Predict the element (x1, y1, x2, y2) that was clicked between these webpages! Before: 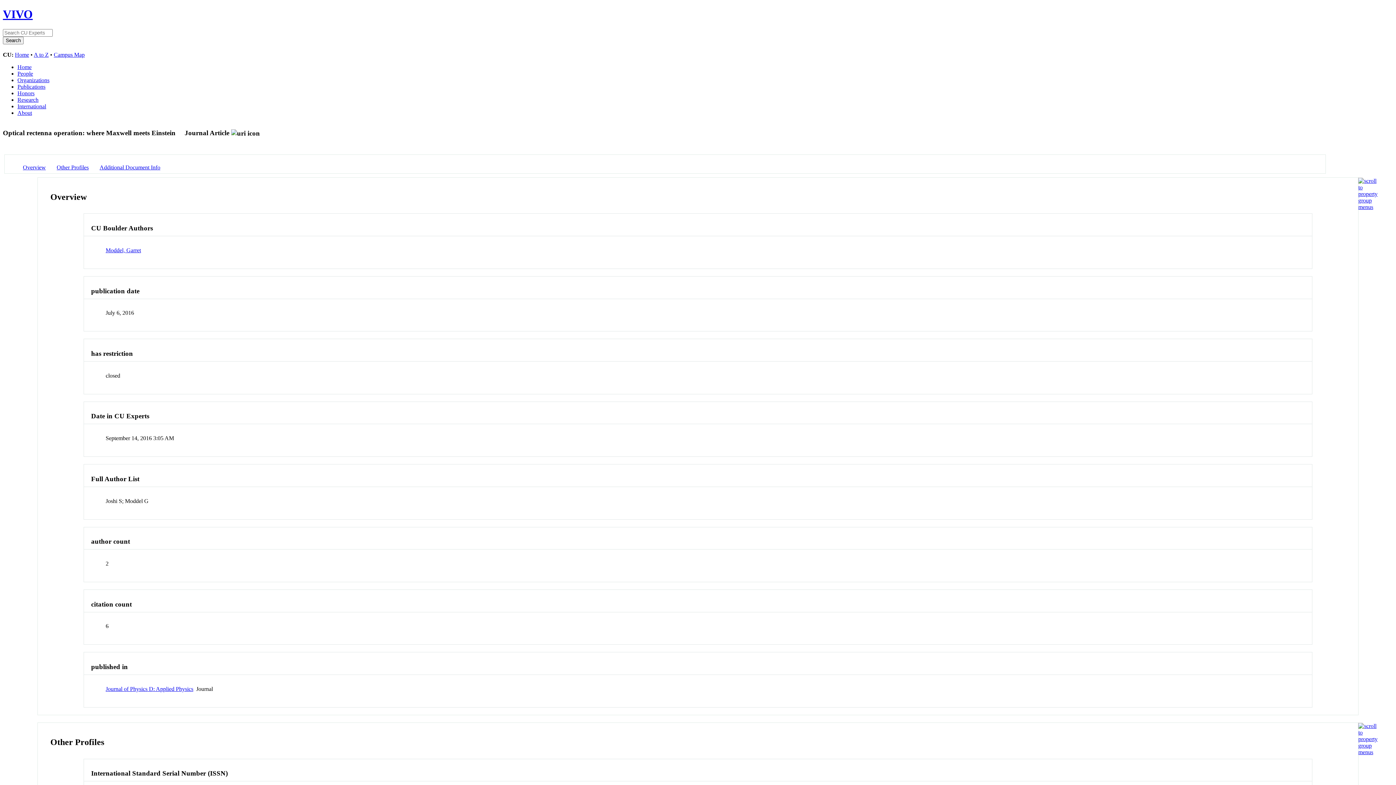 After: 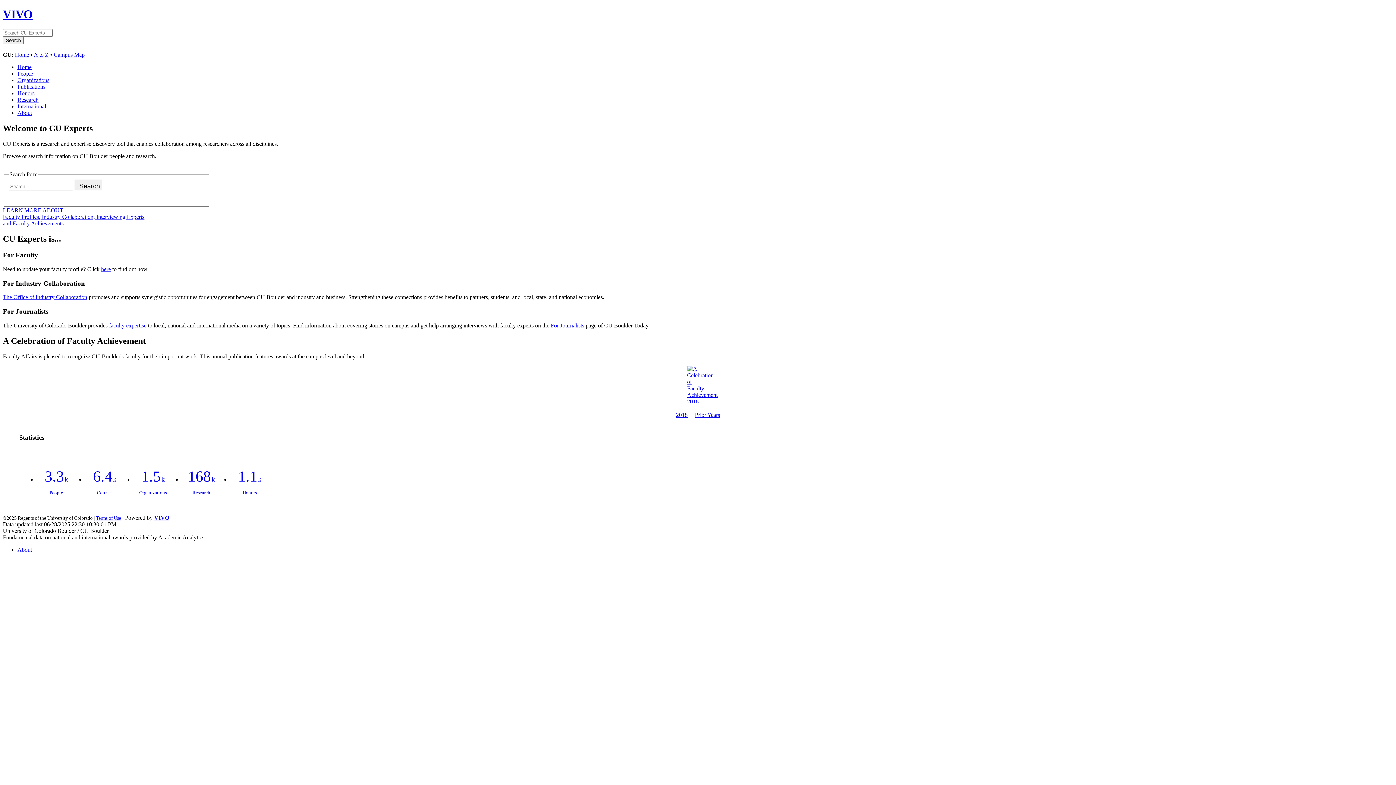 Action: label: VIVO bbox: (2, 7, 32, 20)